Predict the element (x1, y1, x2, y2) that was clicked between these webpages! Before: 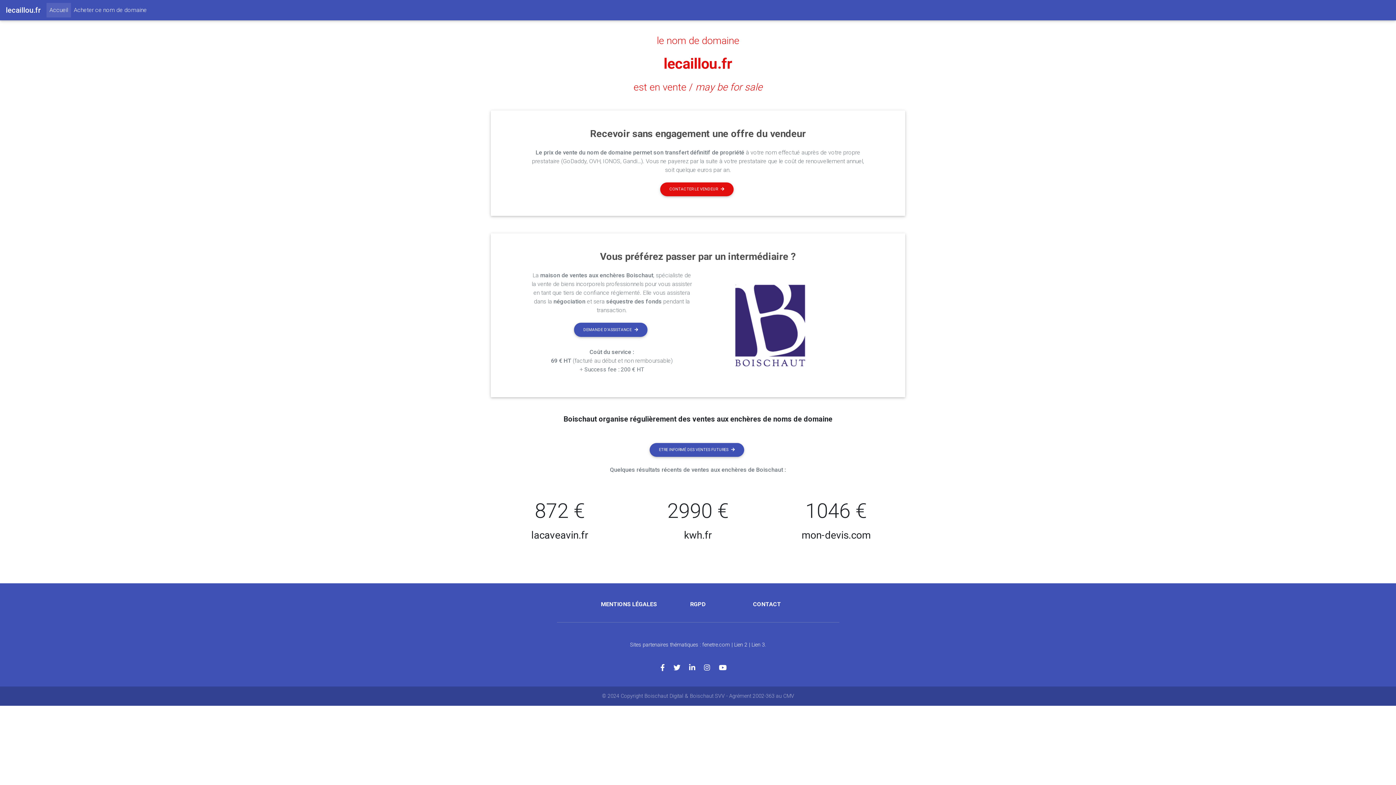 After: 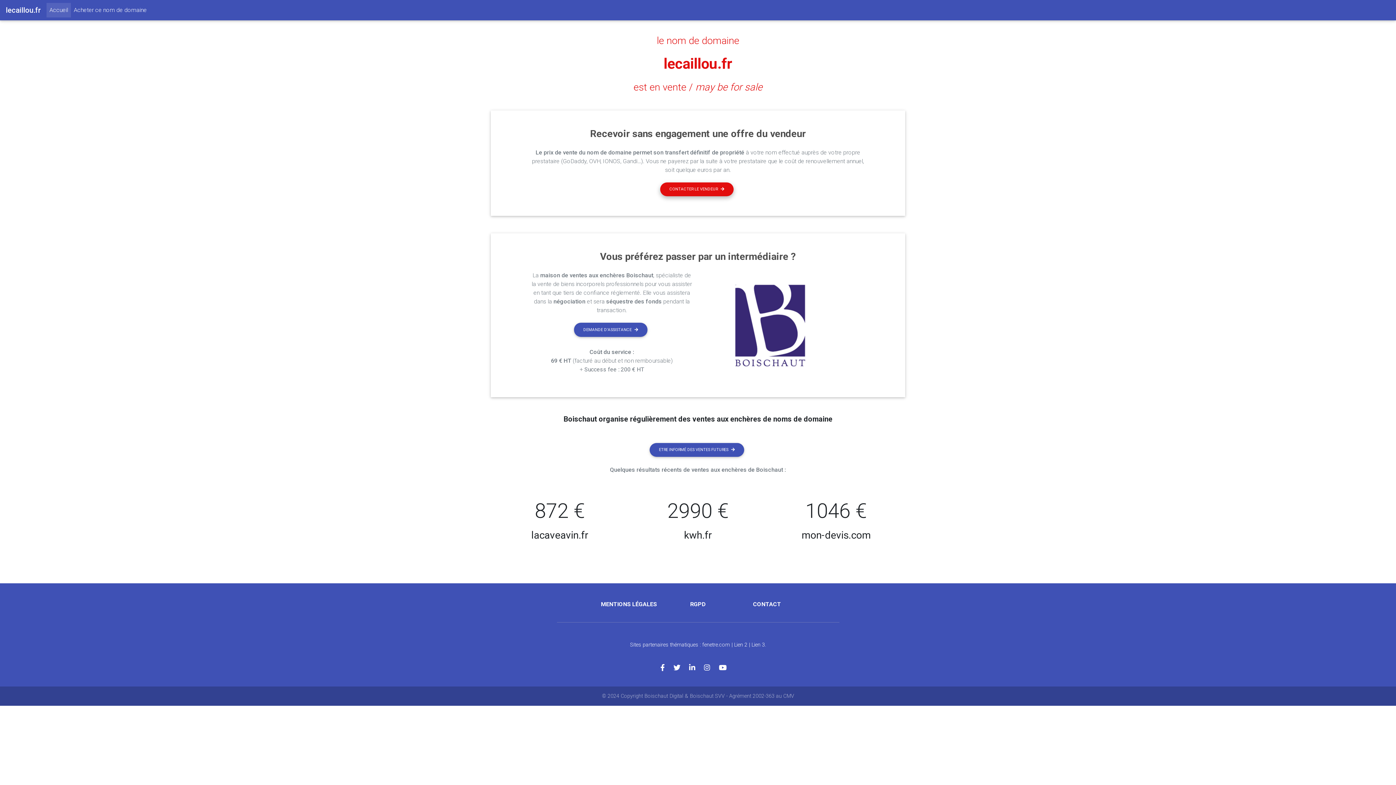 Action: label: CONTACTER LE VENDEUR bbox: (660, 182, 733, 196)